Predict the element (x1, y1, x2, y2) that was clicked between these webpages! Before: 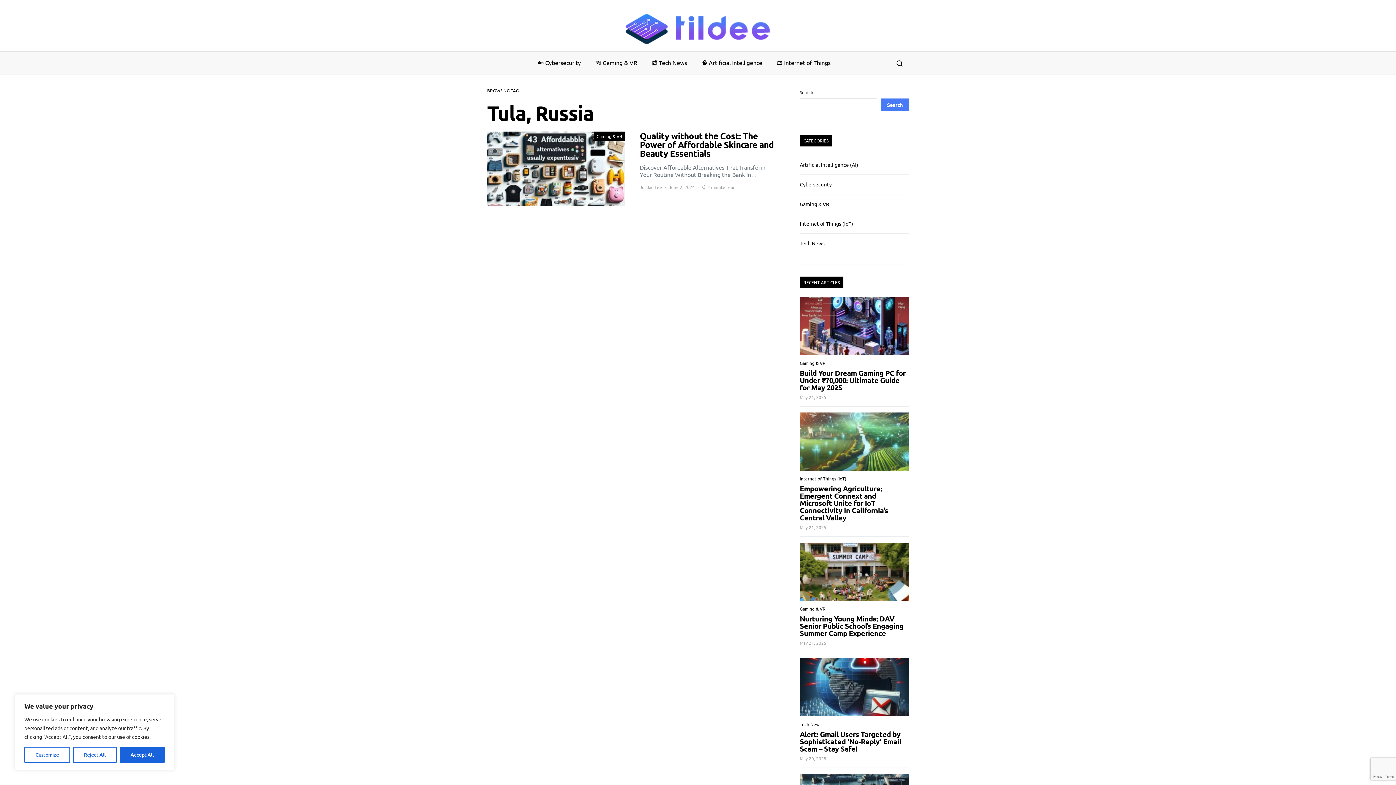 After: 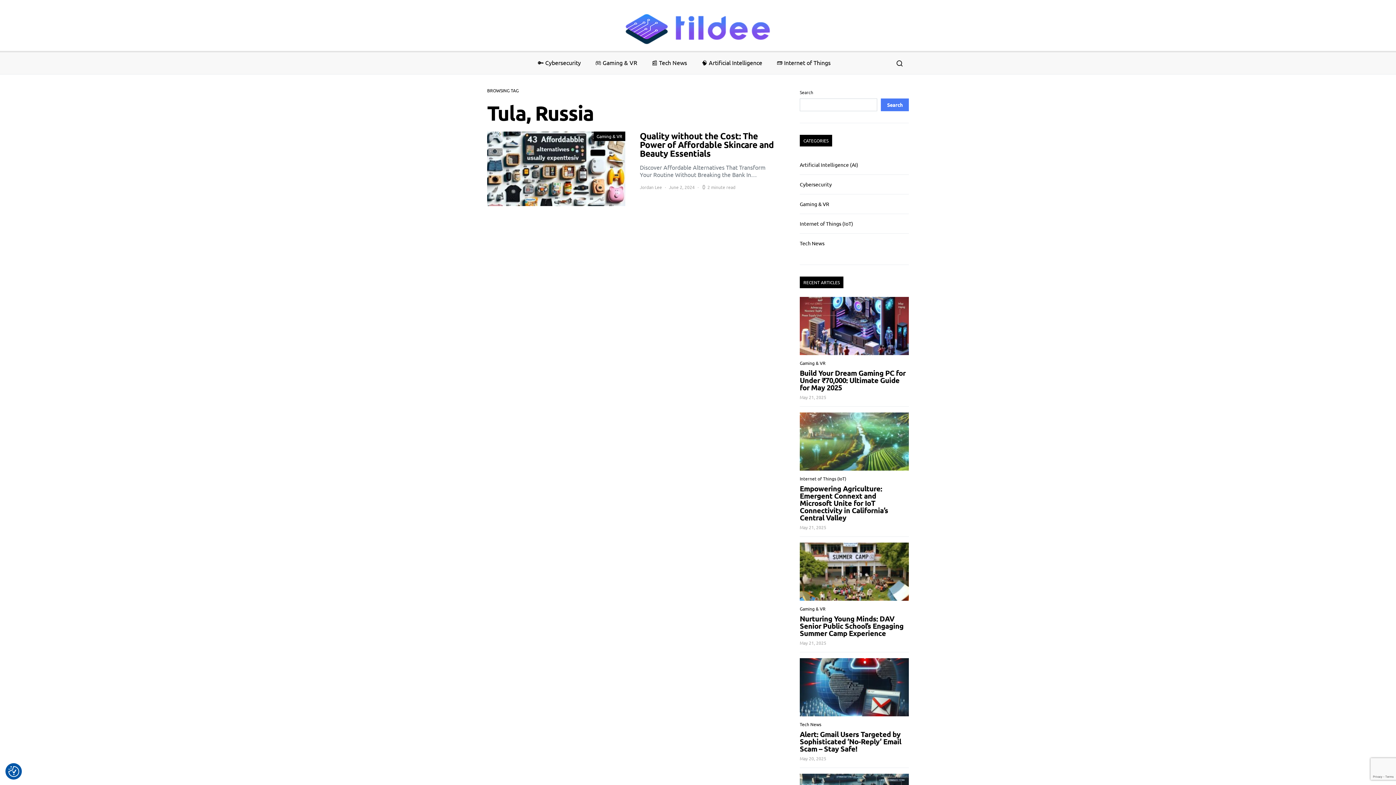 Action: bbox: (72, 747, 116, 763) label: Reject All